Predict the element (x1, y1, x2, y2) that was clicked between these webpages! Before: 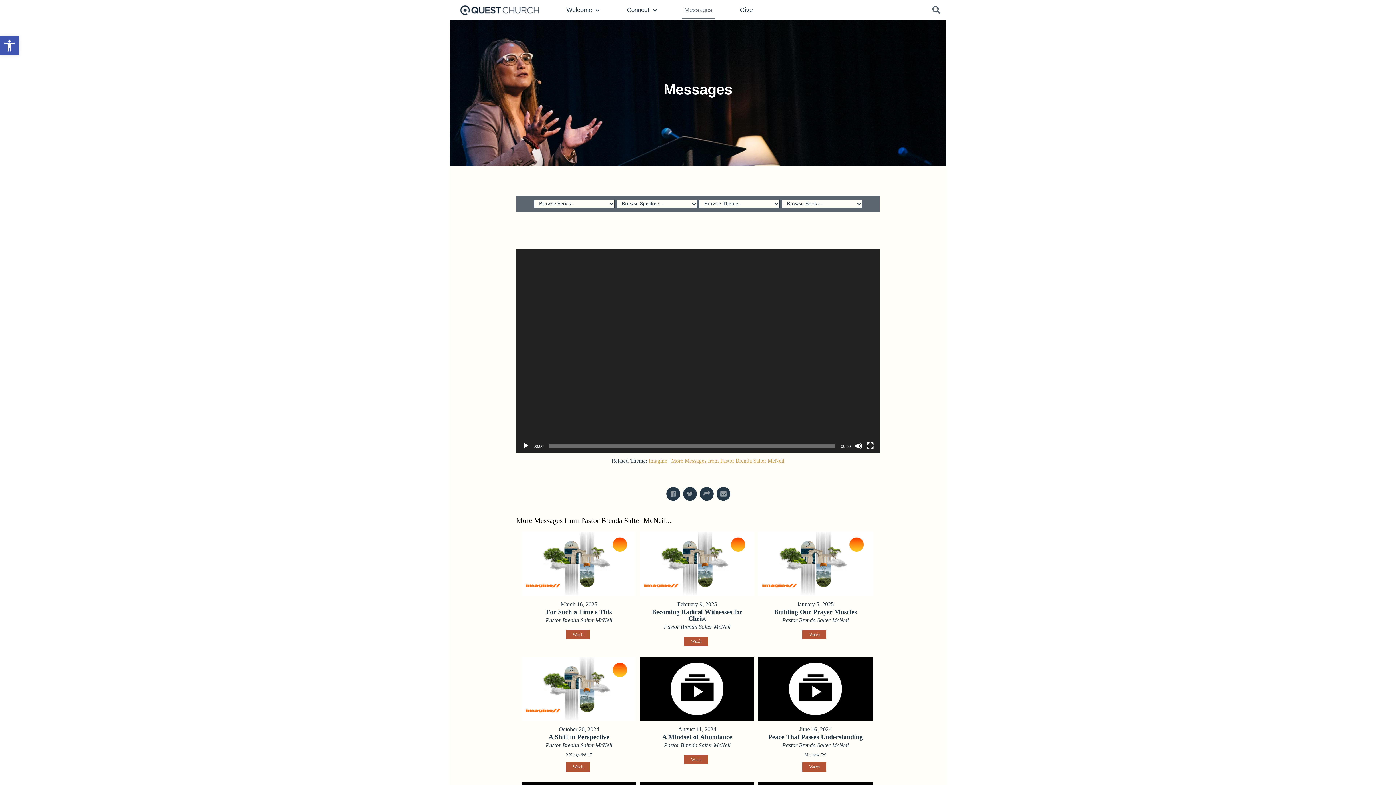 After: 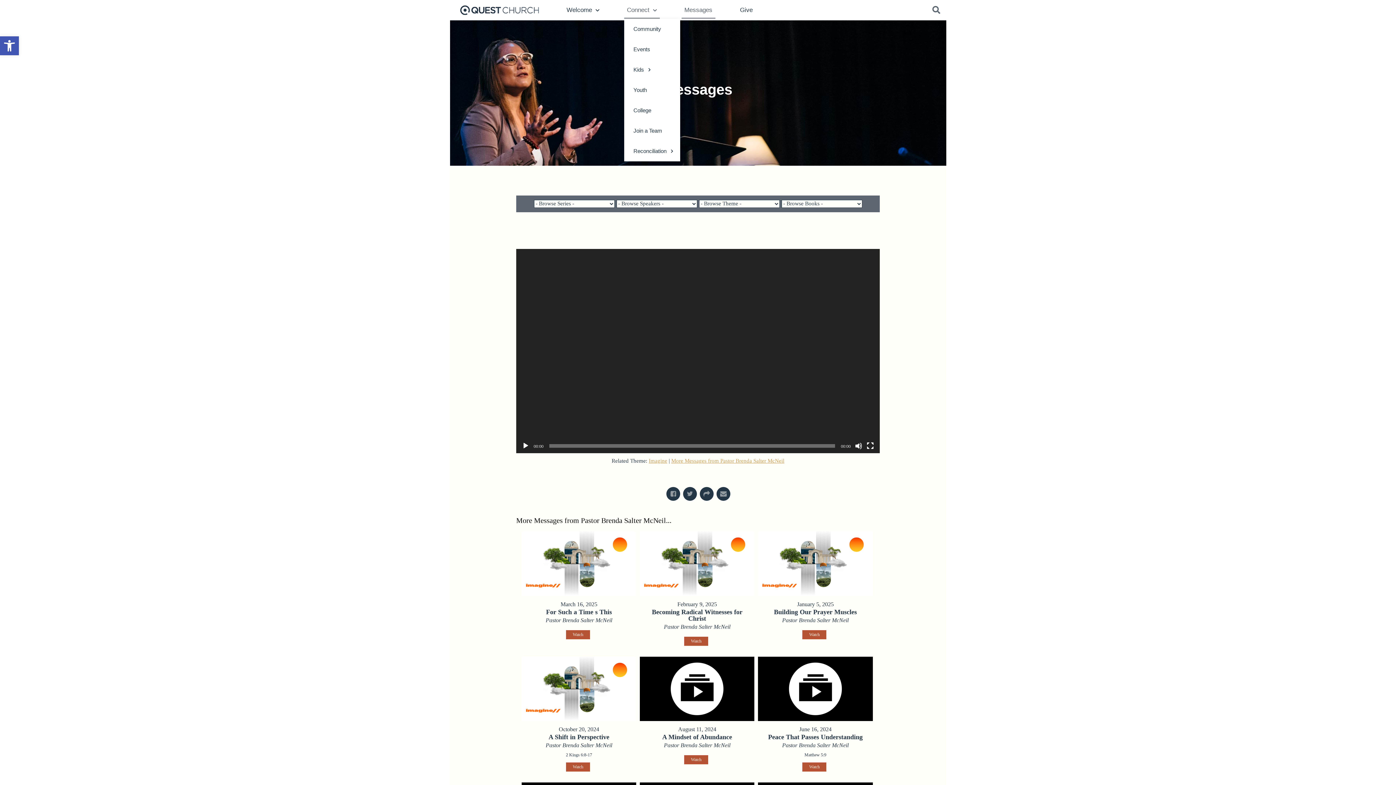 Action: bbox: (624, 1, 659, 18) label: Connect